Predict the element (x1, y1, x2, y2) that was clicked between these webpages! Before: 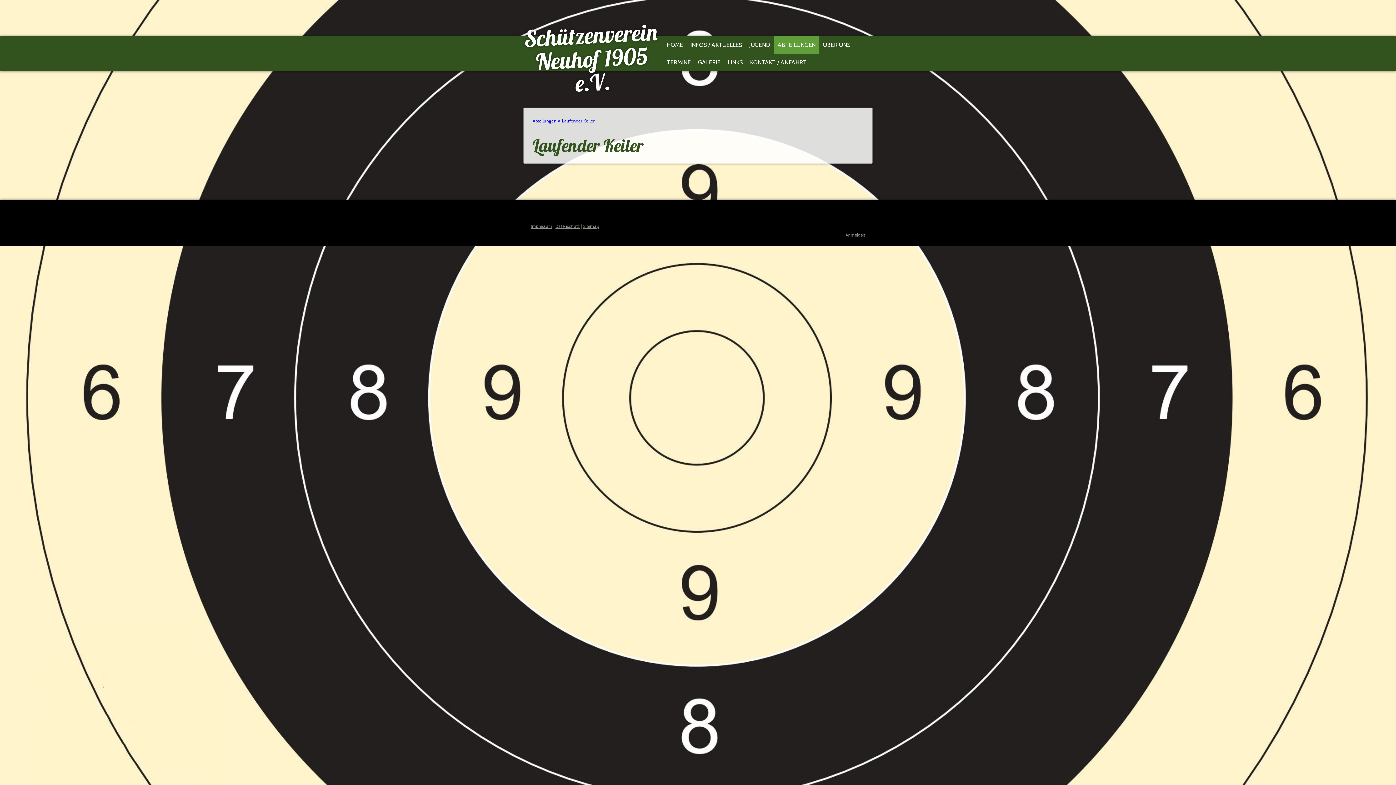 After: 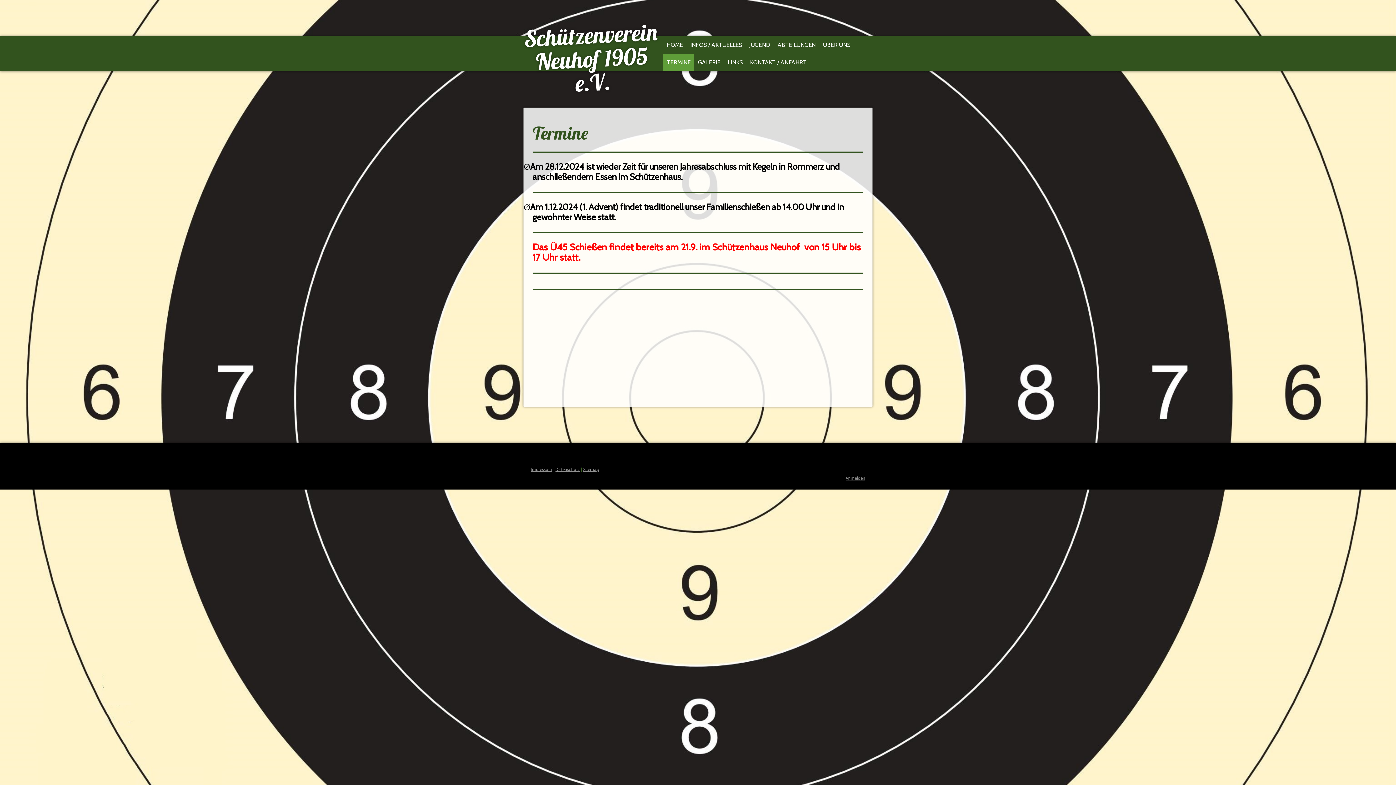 Action: label: TERMINE bbox: (663, 53, 694, 71)